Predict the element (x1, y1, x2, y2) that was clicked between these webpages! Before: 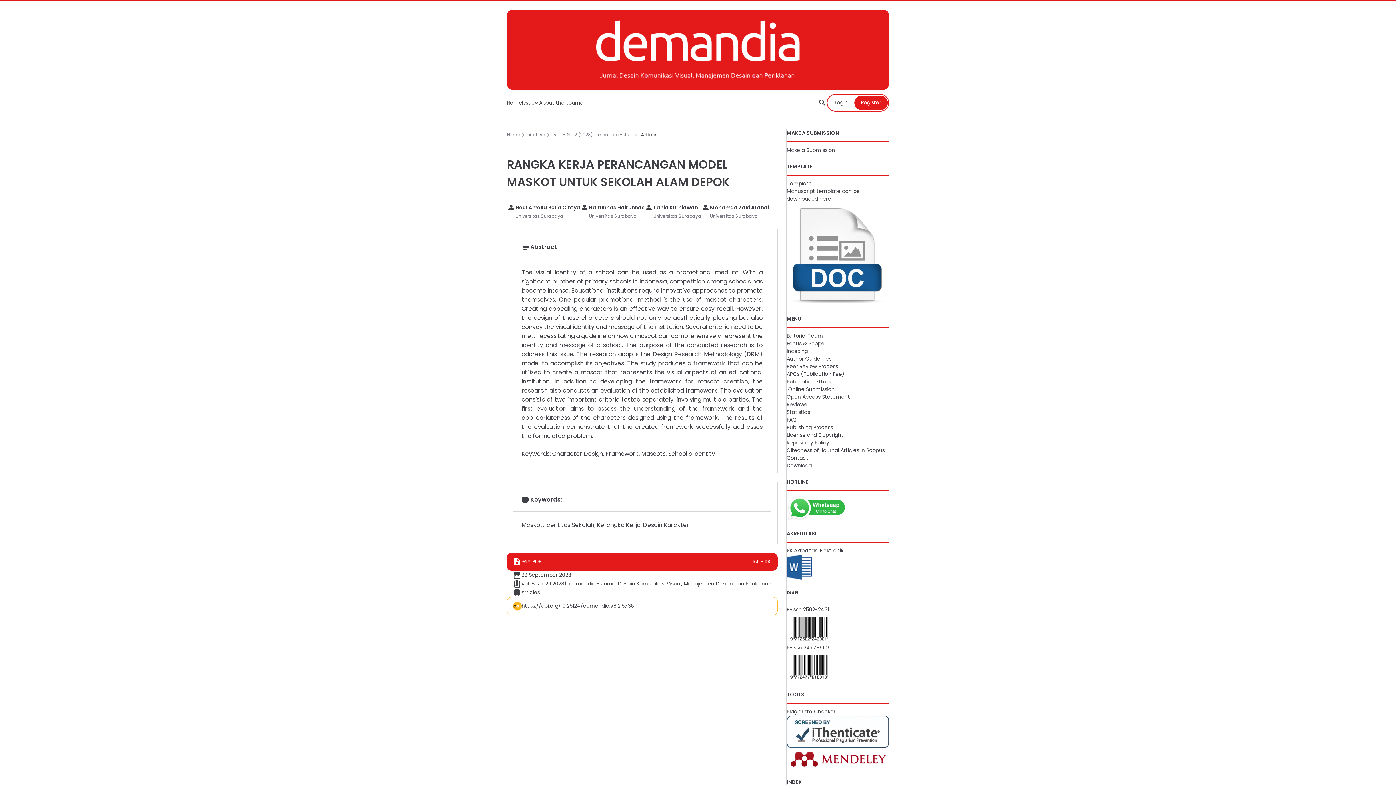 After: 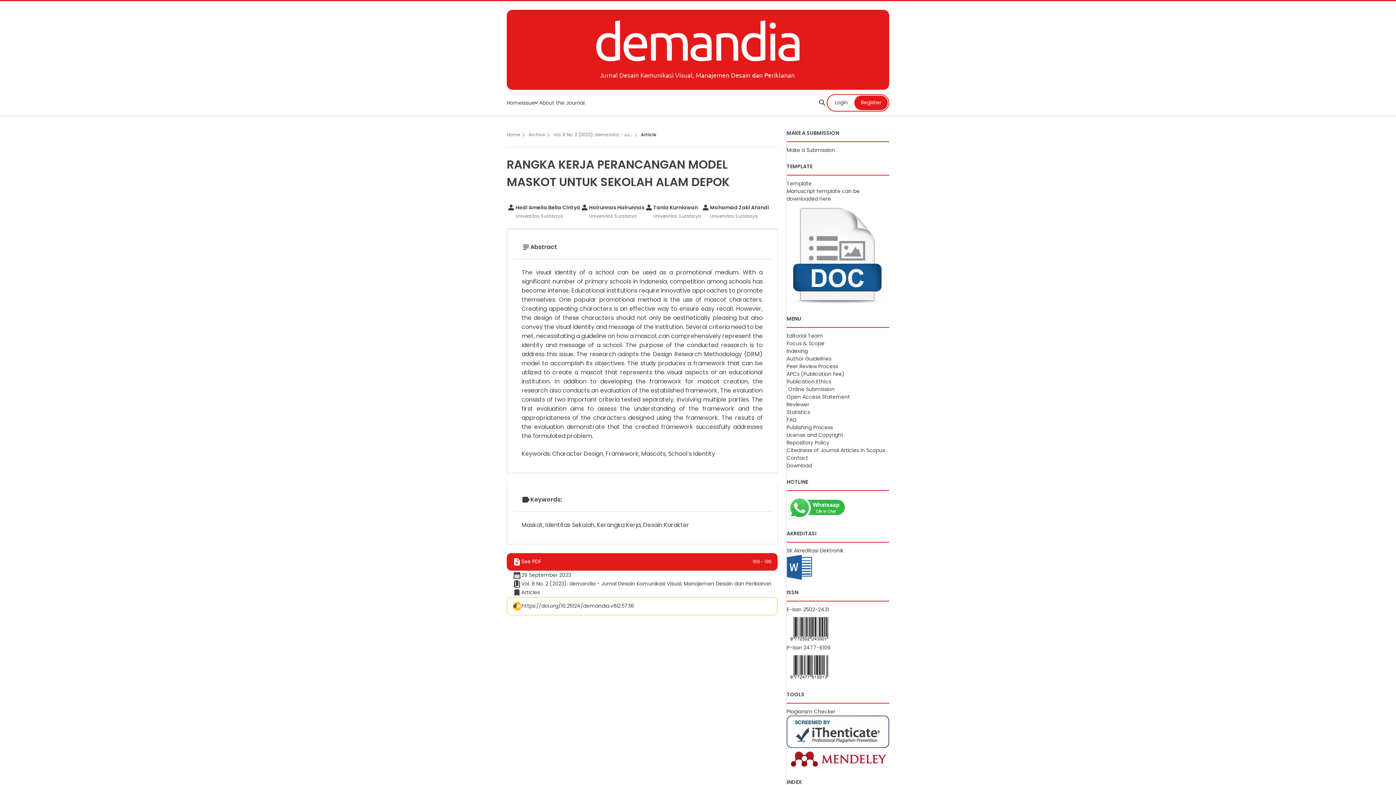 Action: bbox: (786, 250, 889, 258)